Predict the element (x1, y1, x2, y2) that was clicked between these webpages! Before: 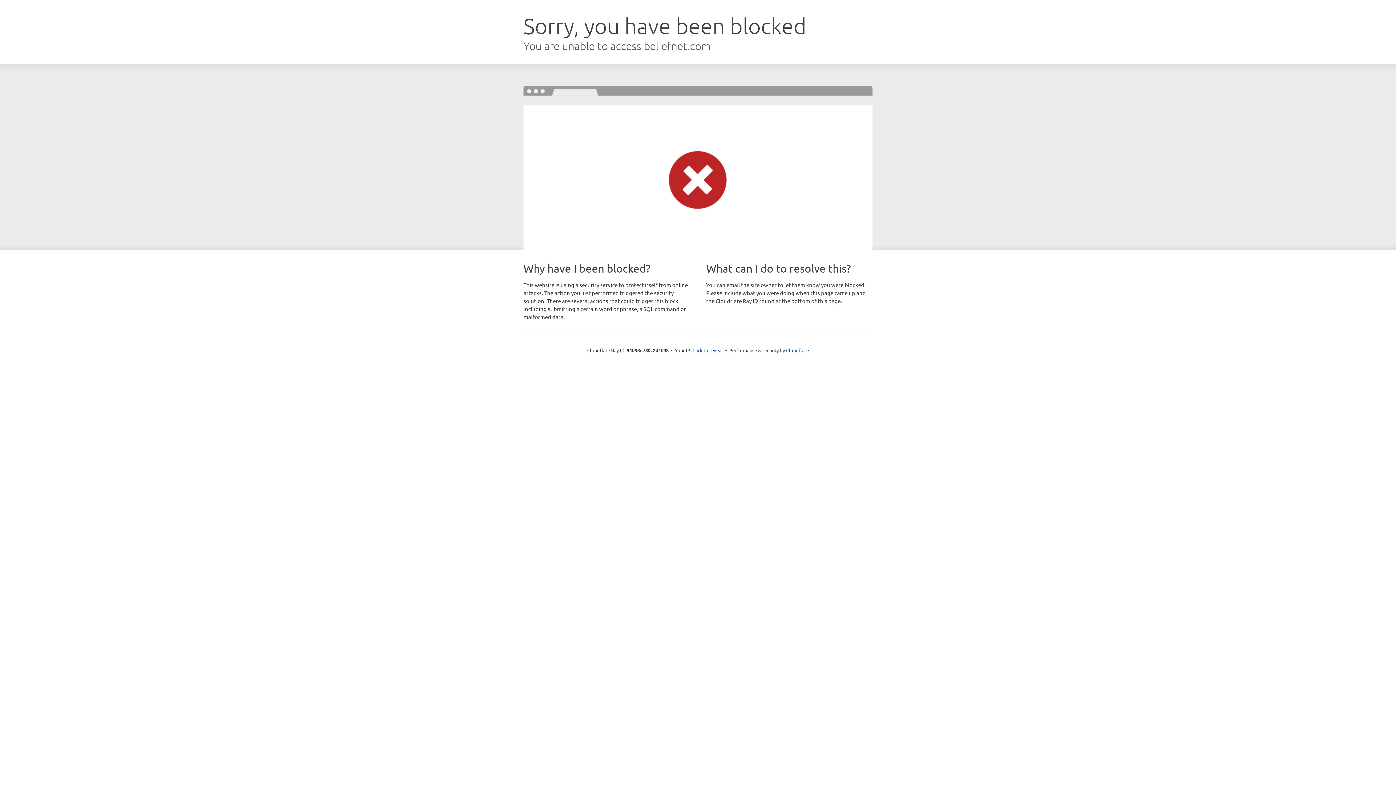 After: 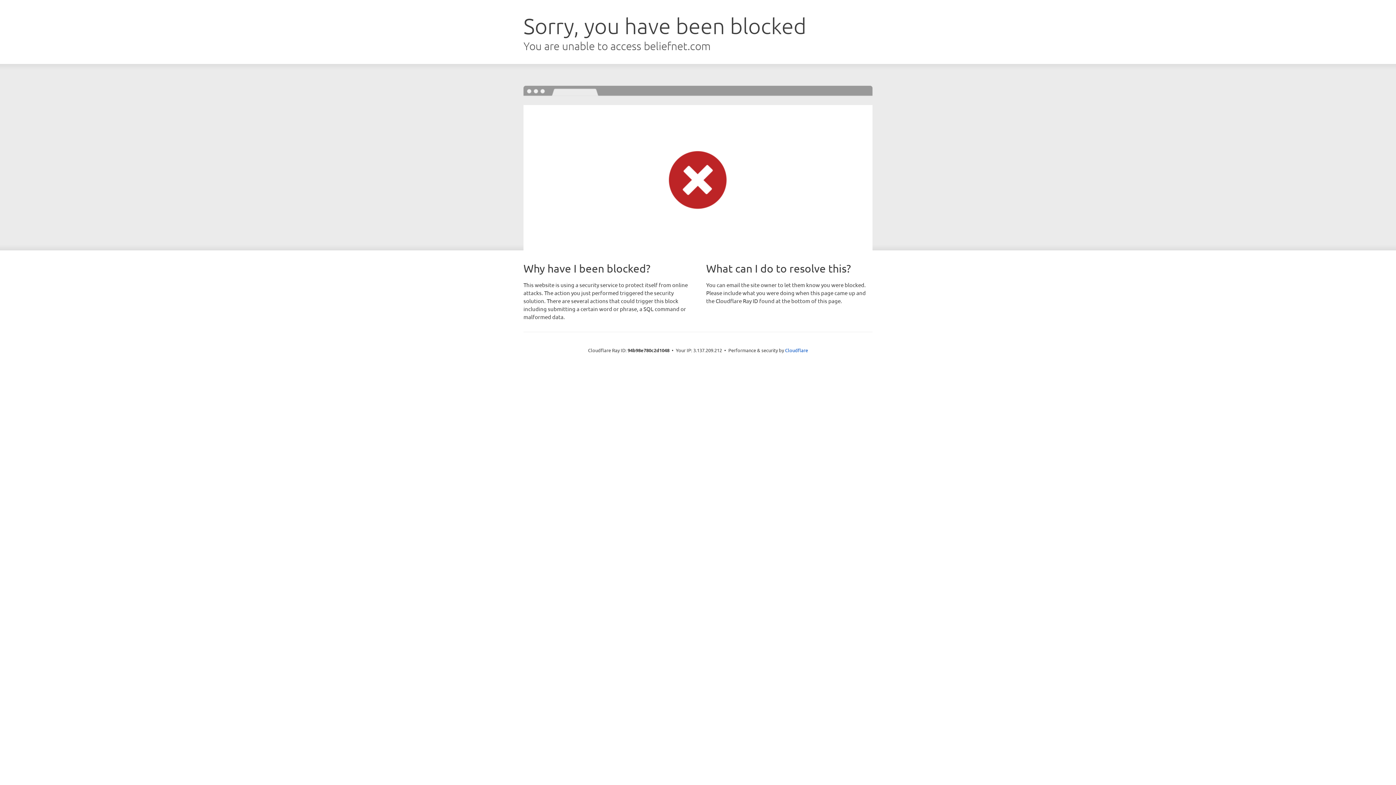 Action: label: Click to reveal bbox: (692, 346, 723, 353)